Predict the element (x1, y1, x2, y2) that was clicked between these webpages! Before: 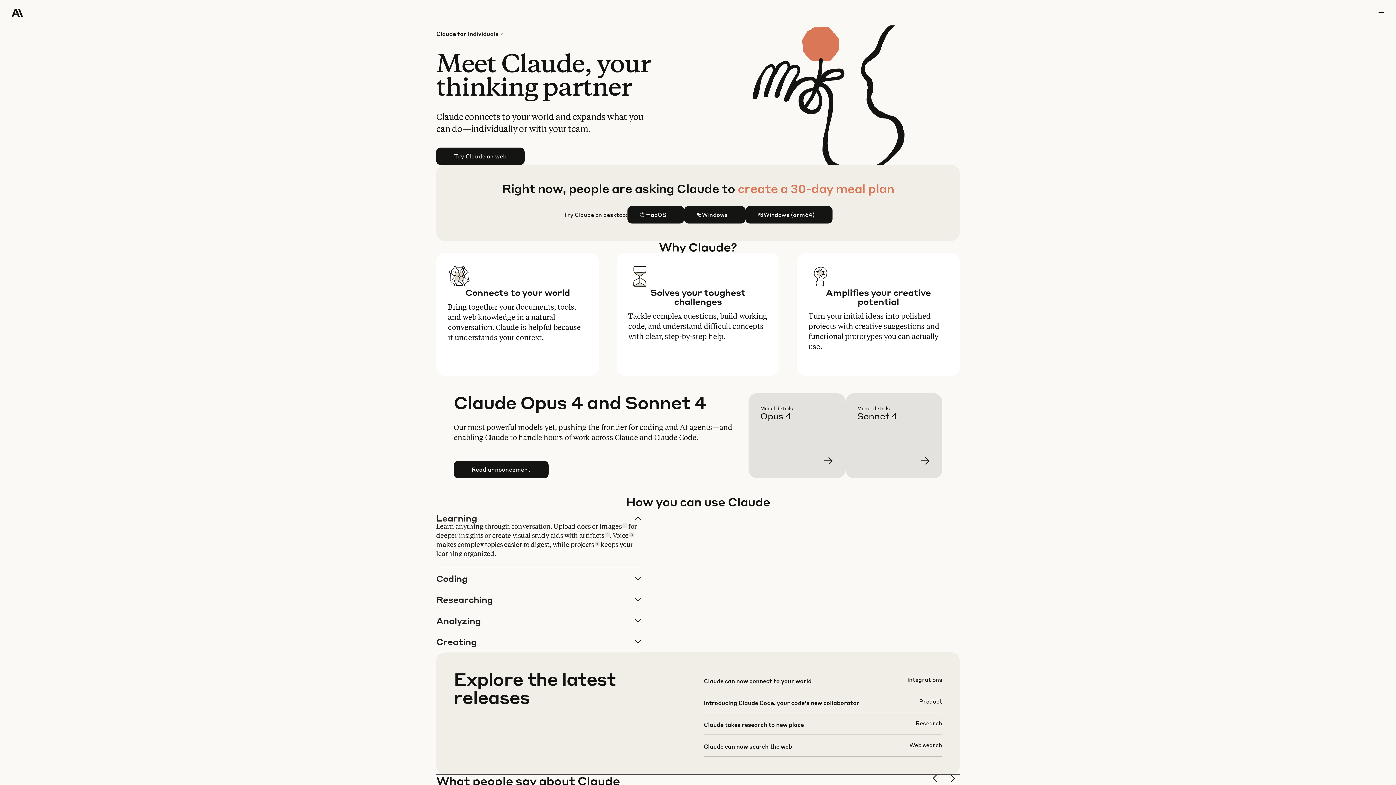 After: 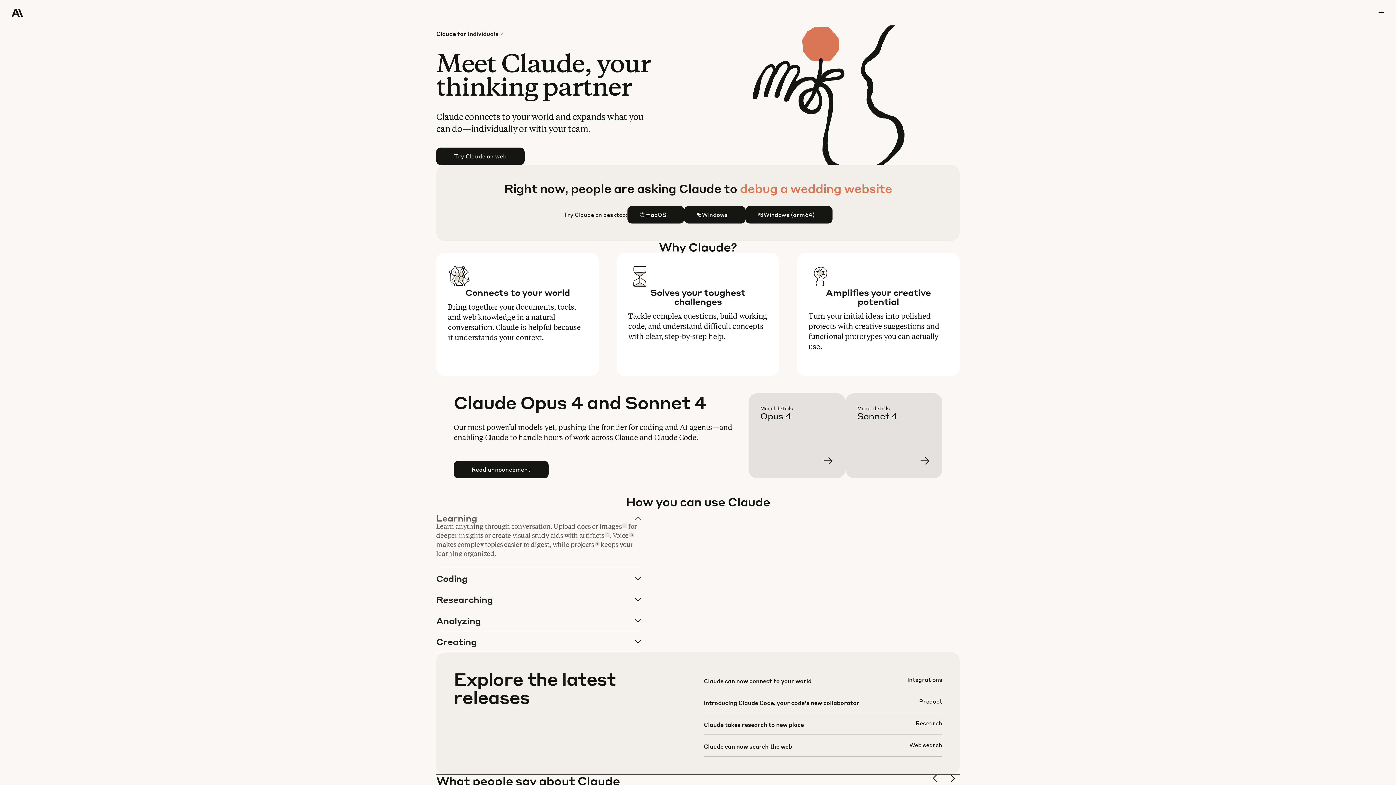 Action: label: Learning

Learn anything through conversation. Upload docs or images1 for deeper insights or create visual study aids with artifacts2. Voice3 makes complex topics easier to digest, while projects4 keeps your learning organized. bbox: (436, 508, 640, 568)